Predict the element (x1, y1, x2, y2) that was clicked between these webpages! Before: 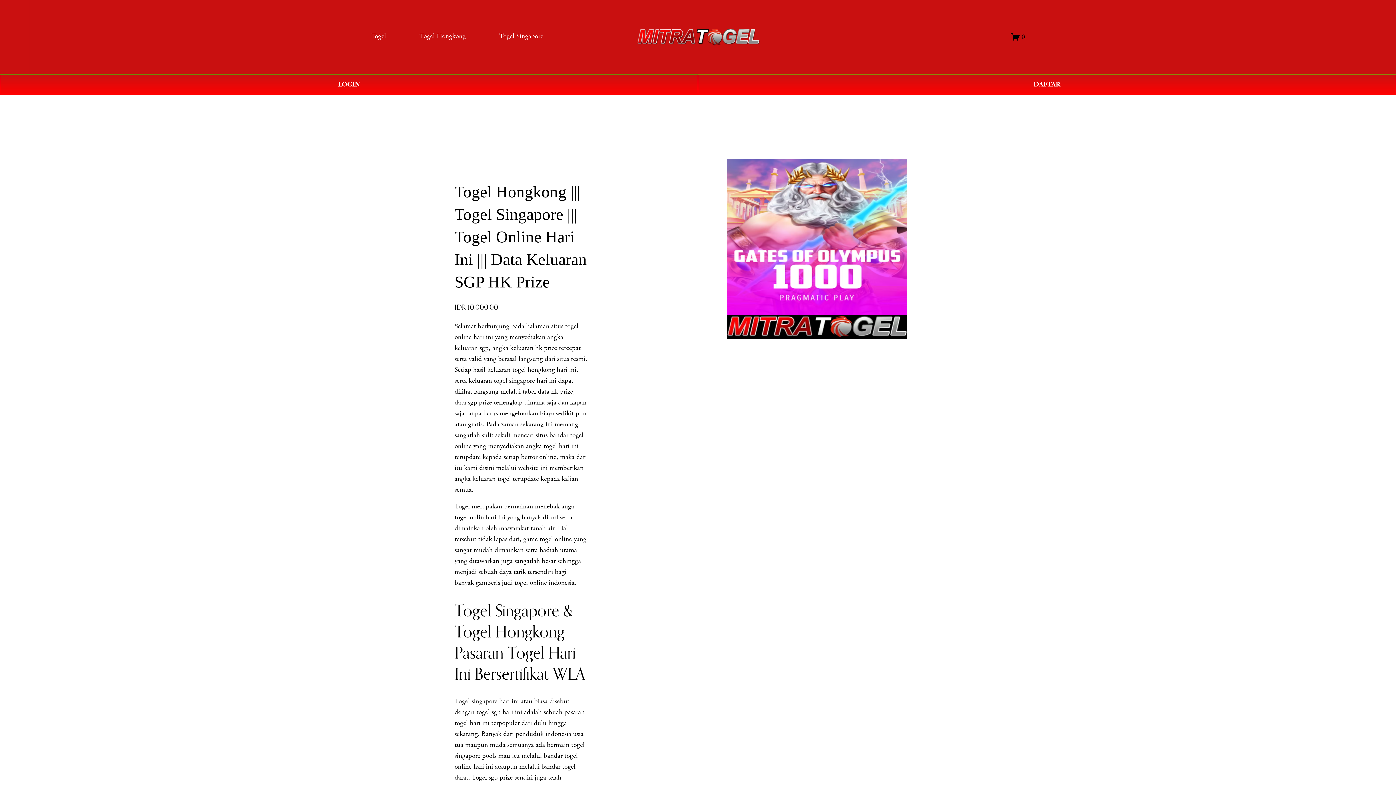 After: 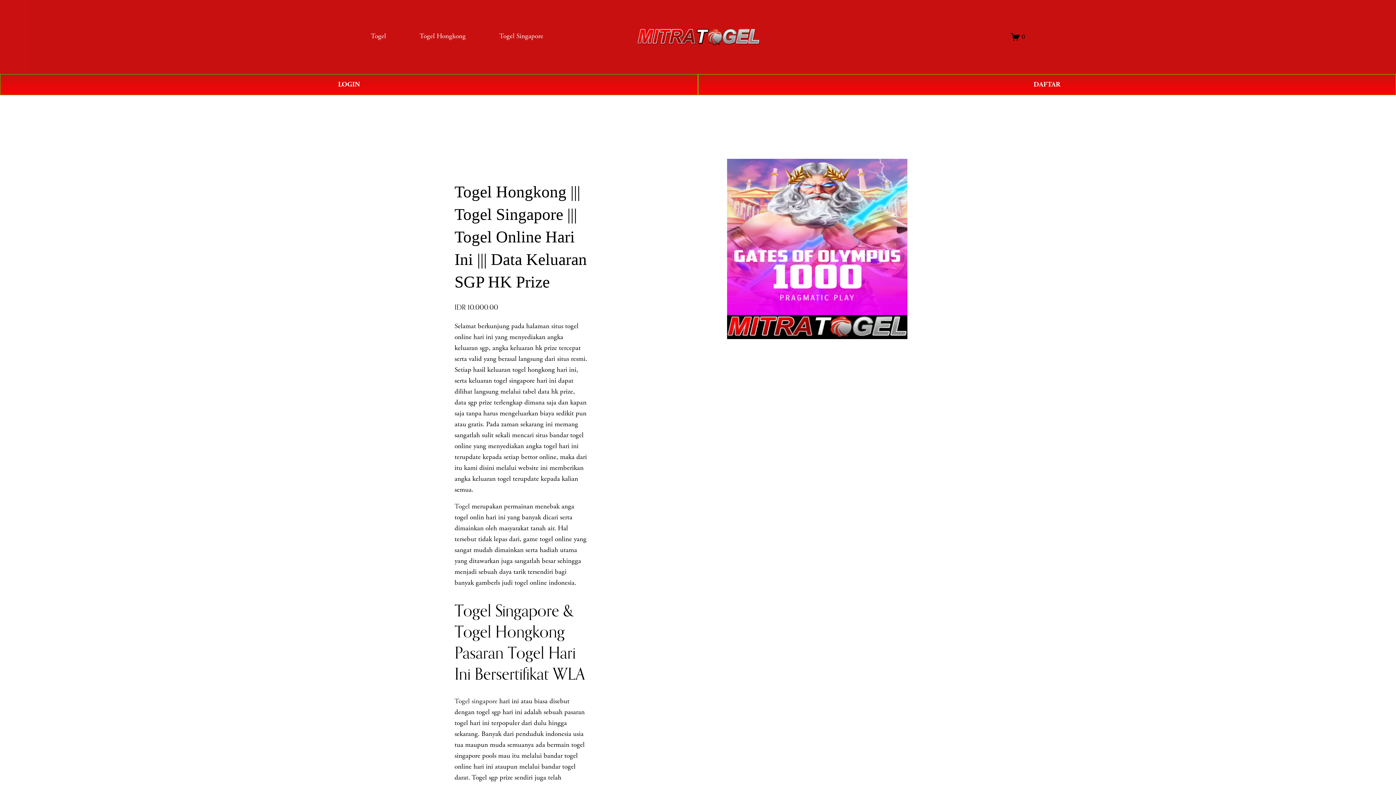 Action: bbox: (637, 27, 760, 46)